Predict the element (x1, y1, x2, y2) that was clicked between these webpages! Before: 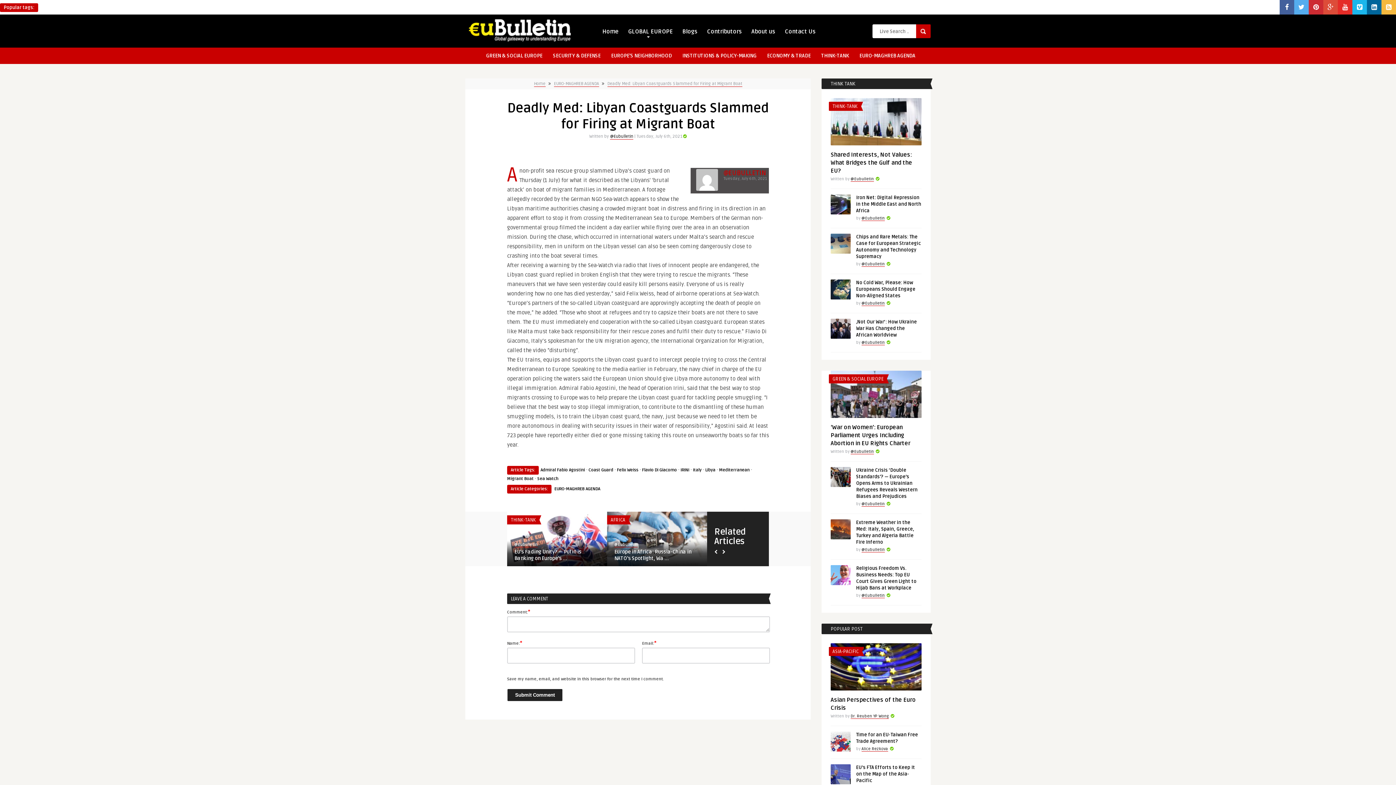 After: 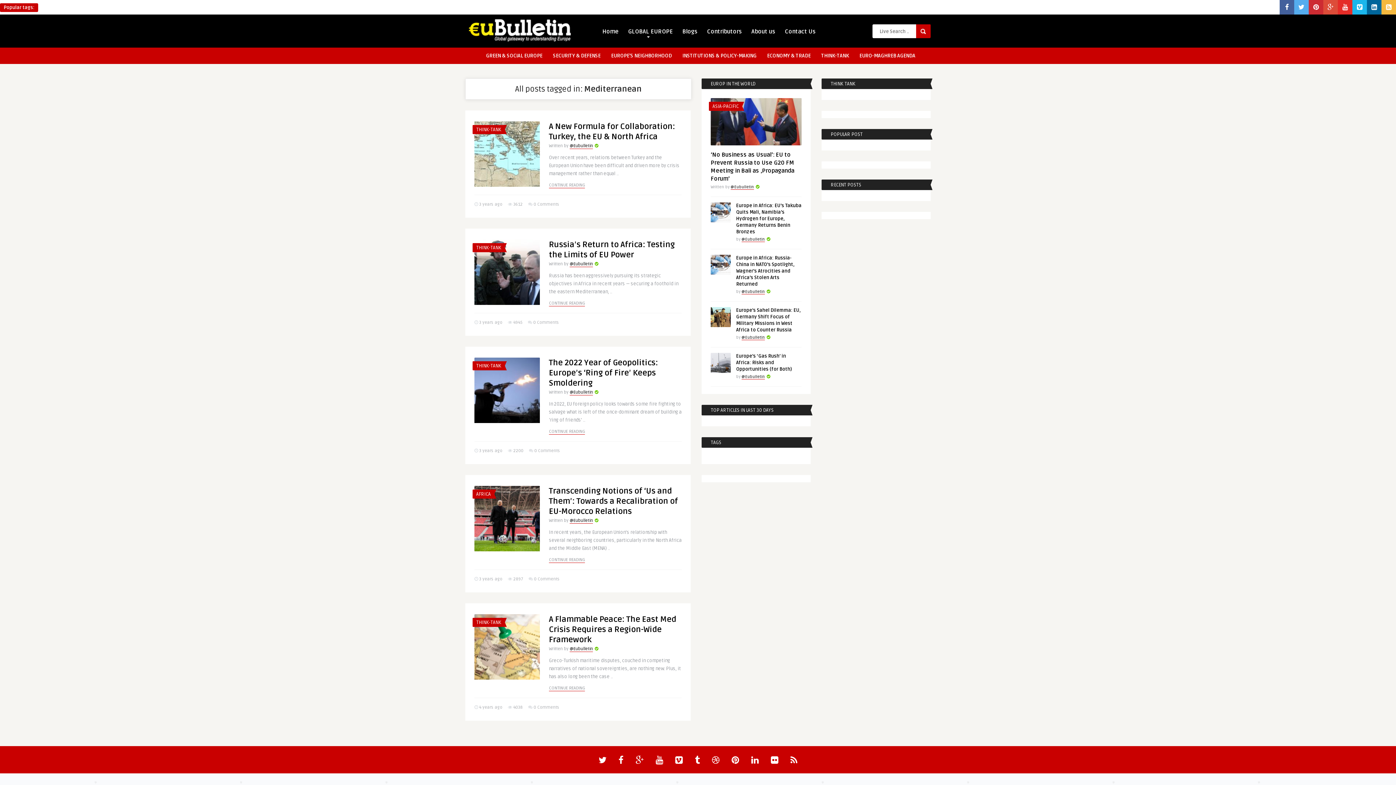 Action: bbox: (719, 467, 749, 473) label: Mediterranean